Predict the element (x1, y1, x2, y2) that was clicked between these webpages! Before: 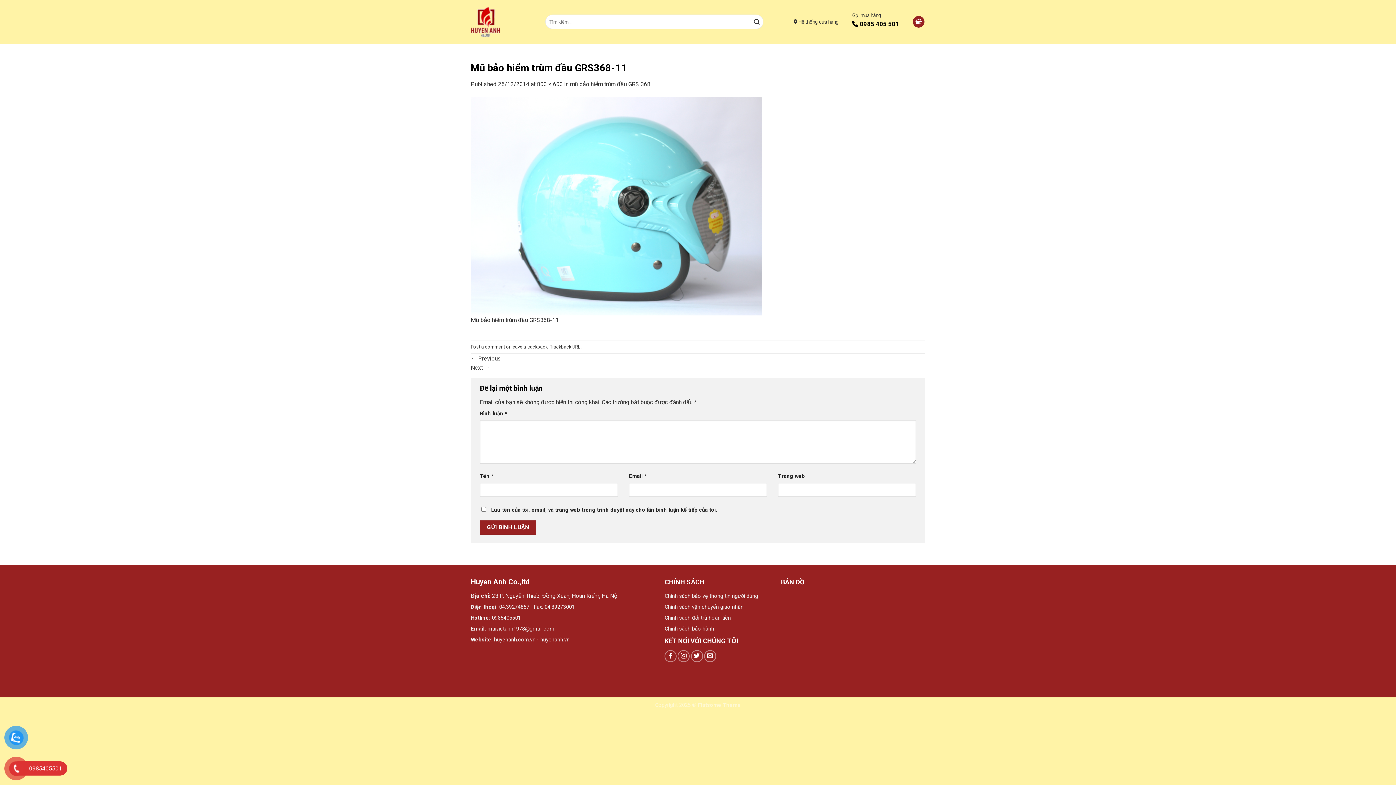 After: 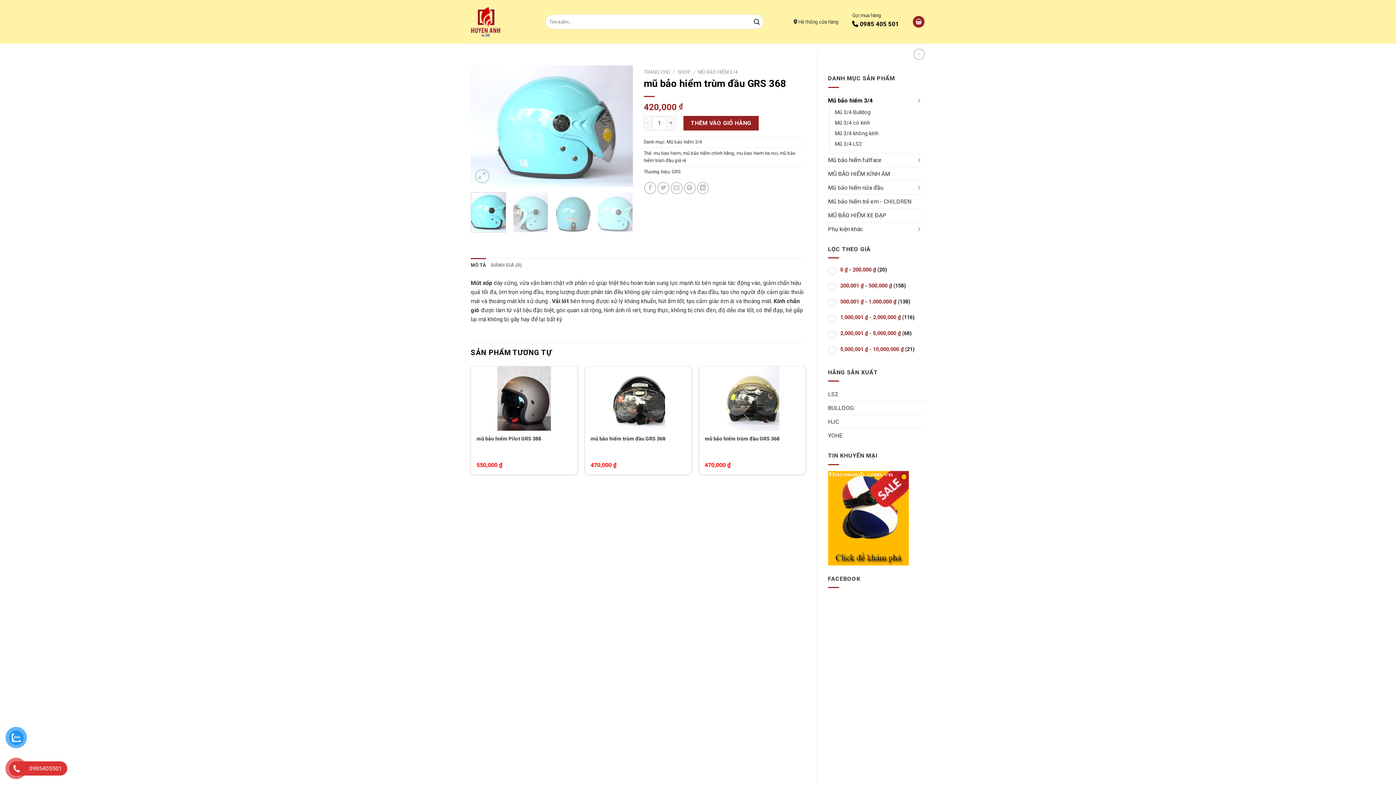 Action: label: mũ bảo hiểm trùm đầu GRS 368 bbox: (570, 80, 650, 87)